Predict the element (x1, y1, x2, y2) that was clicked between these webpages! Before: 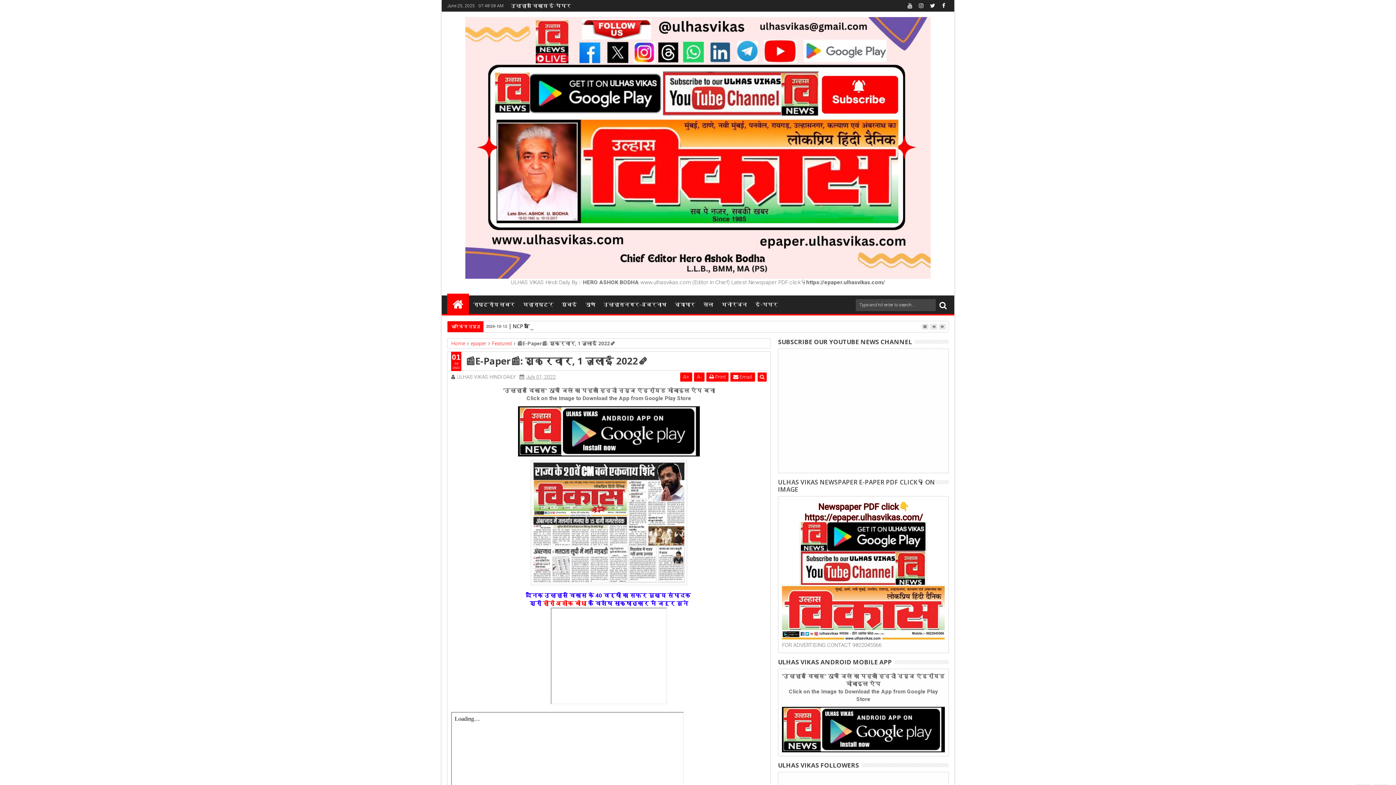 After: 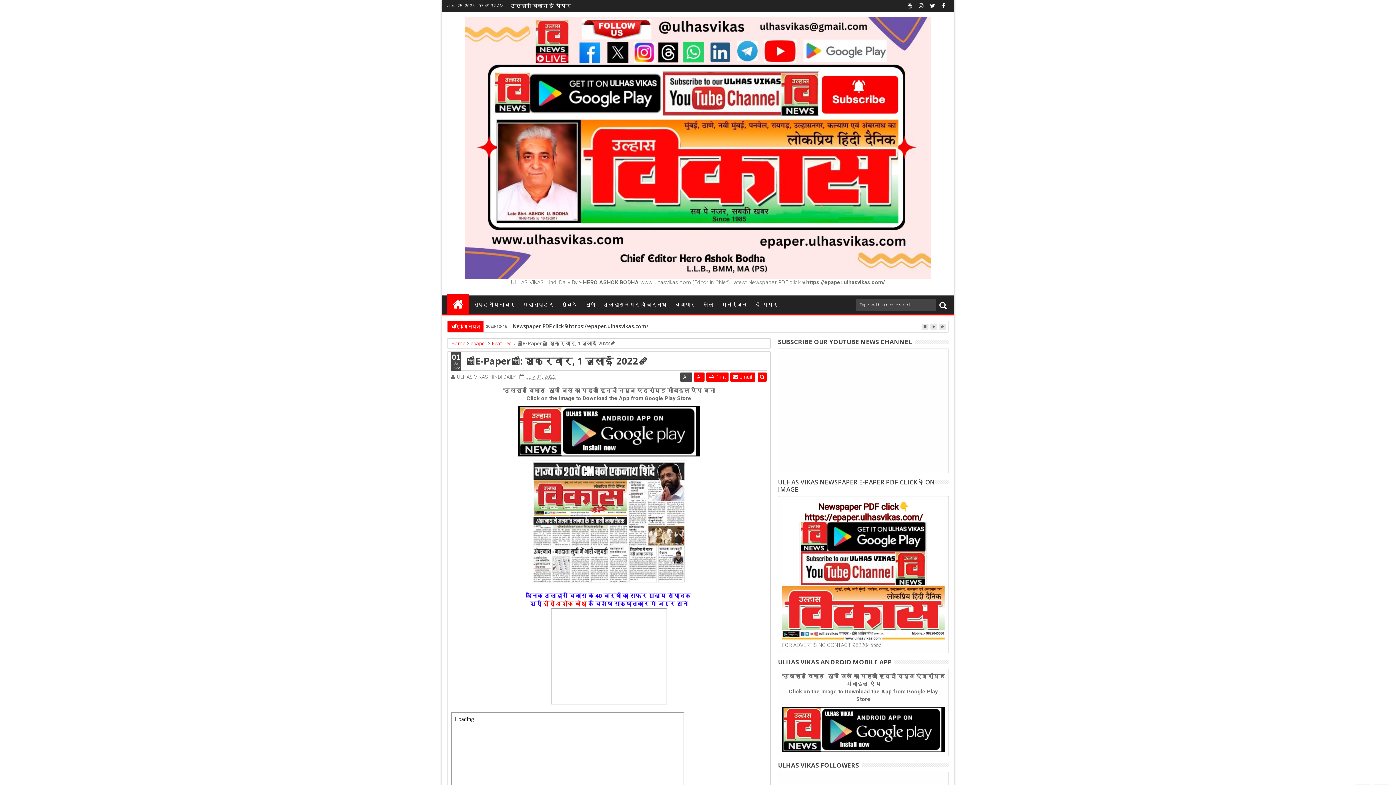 Action: label: A+ bbox: (680, 372, 692, 381)